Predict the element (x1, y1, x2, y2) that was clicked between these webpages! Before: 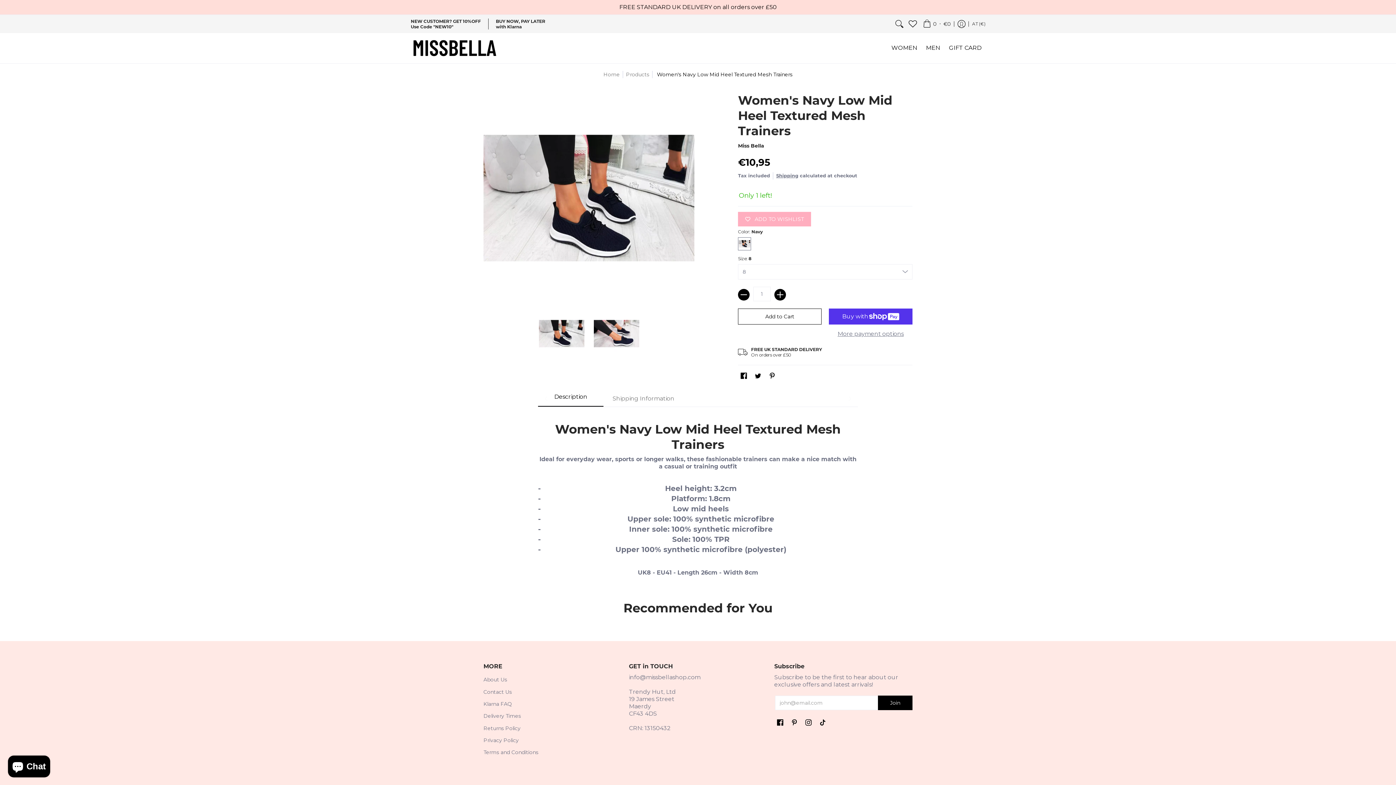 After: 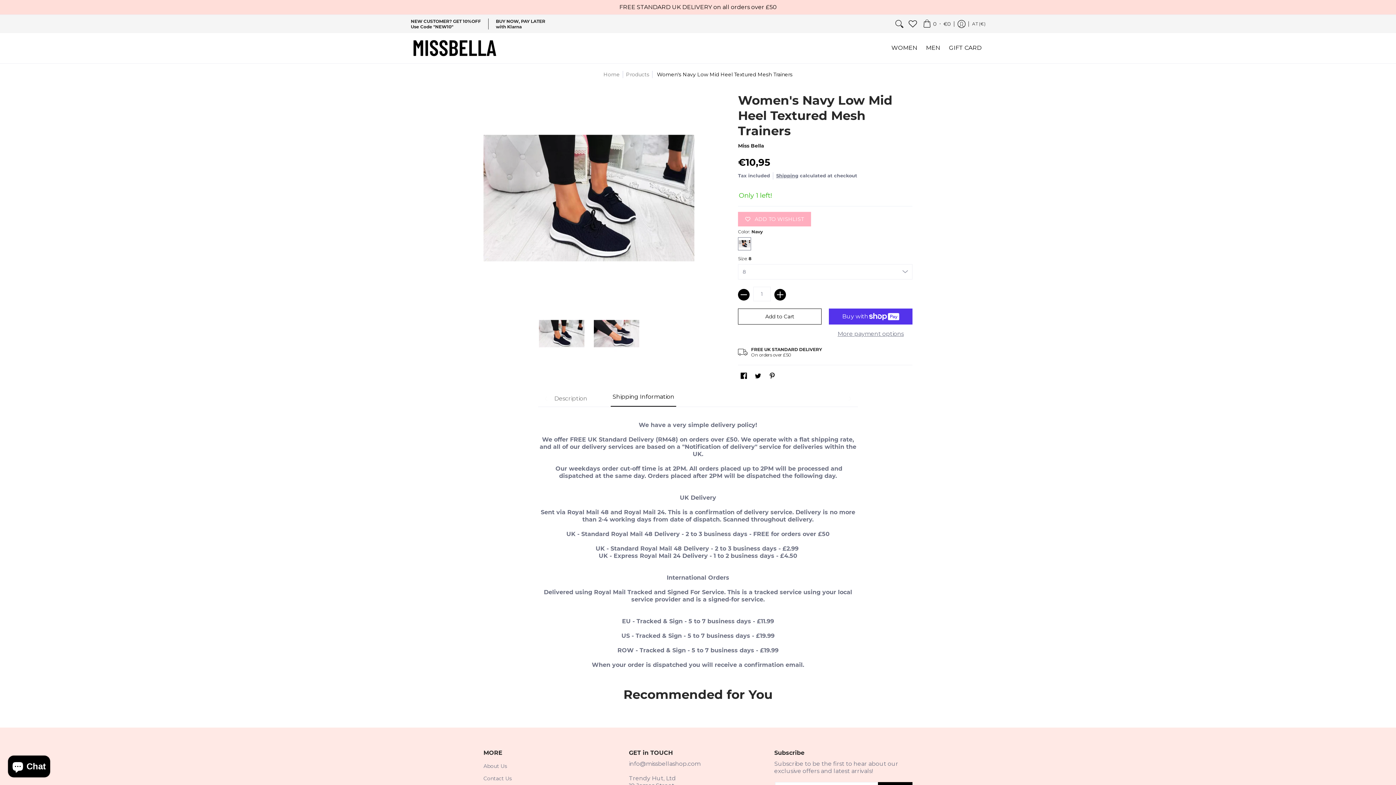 Action: label: Shipping Information bbox: (610, 391, 676, 406)